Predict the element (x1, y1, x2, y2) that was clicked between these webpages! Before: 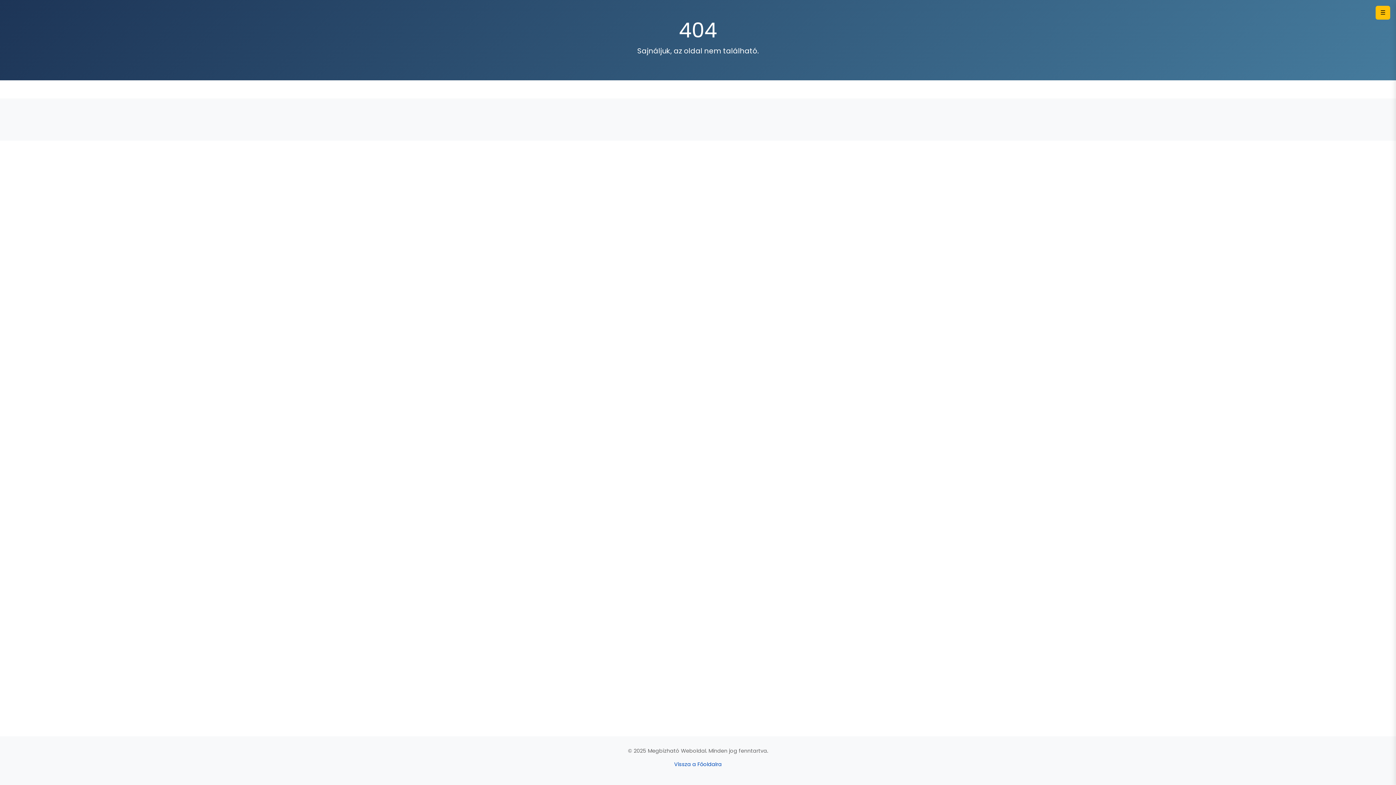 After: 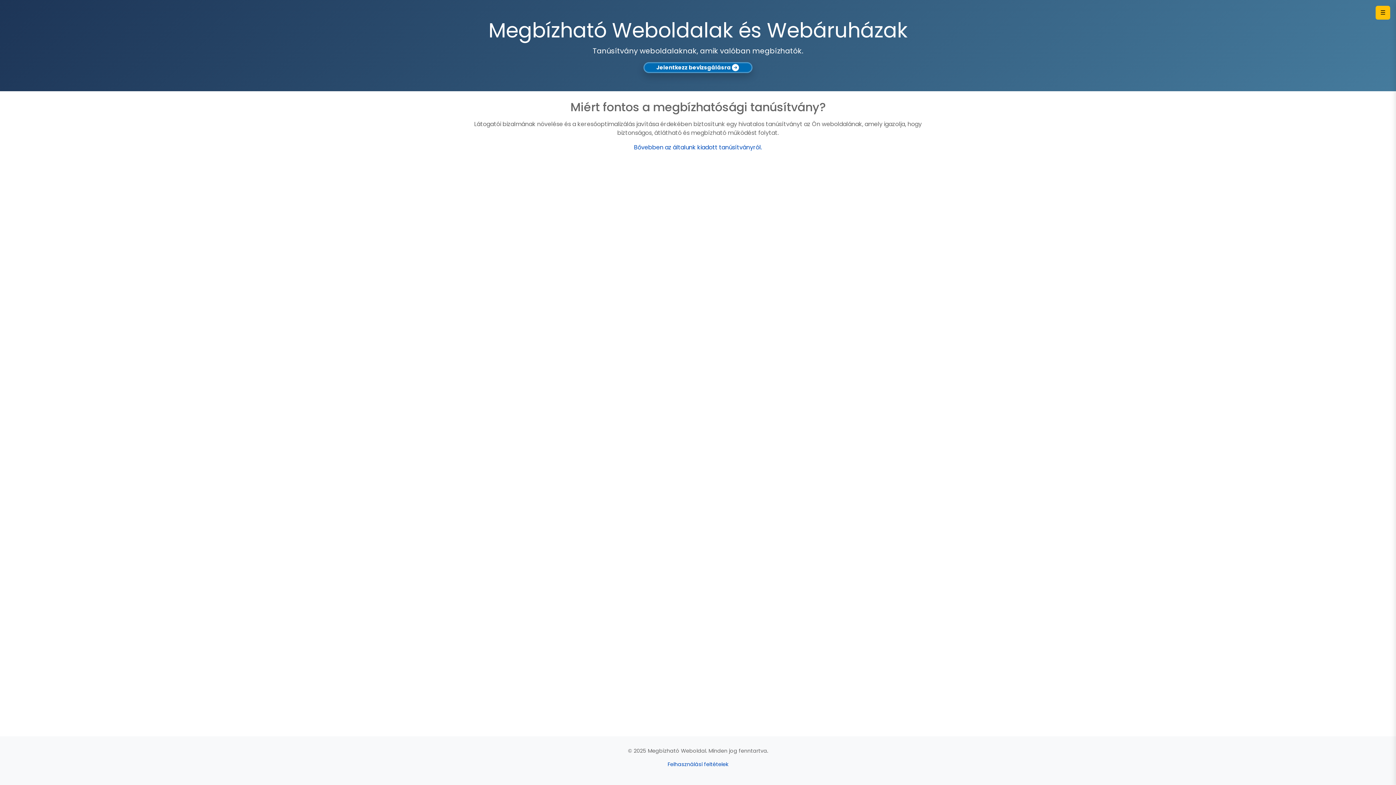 Action: bbox: (674, 761, 722, 768) label: Vissza a Főoldalra